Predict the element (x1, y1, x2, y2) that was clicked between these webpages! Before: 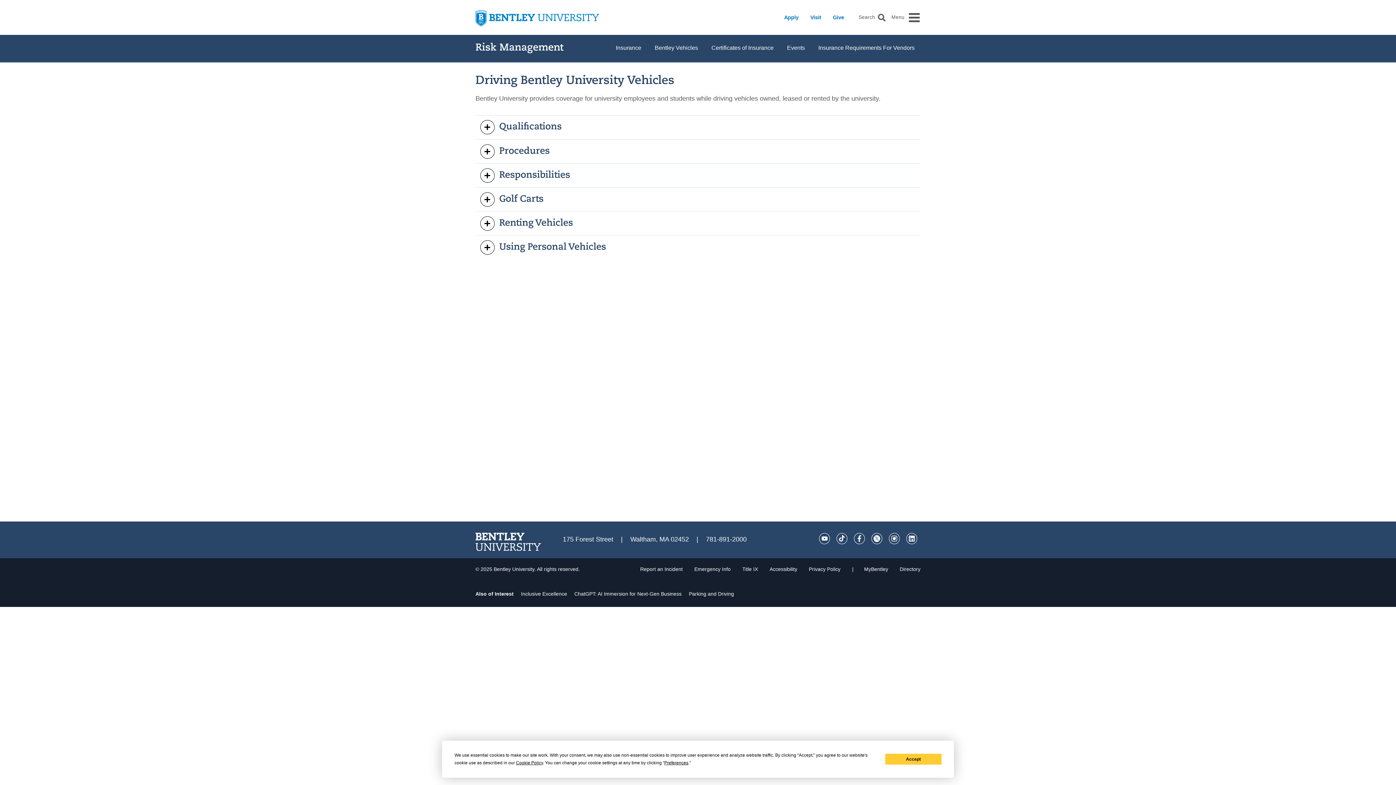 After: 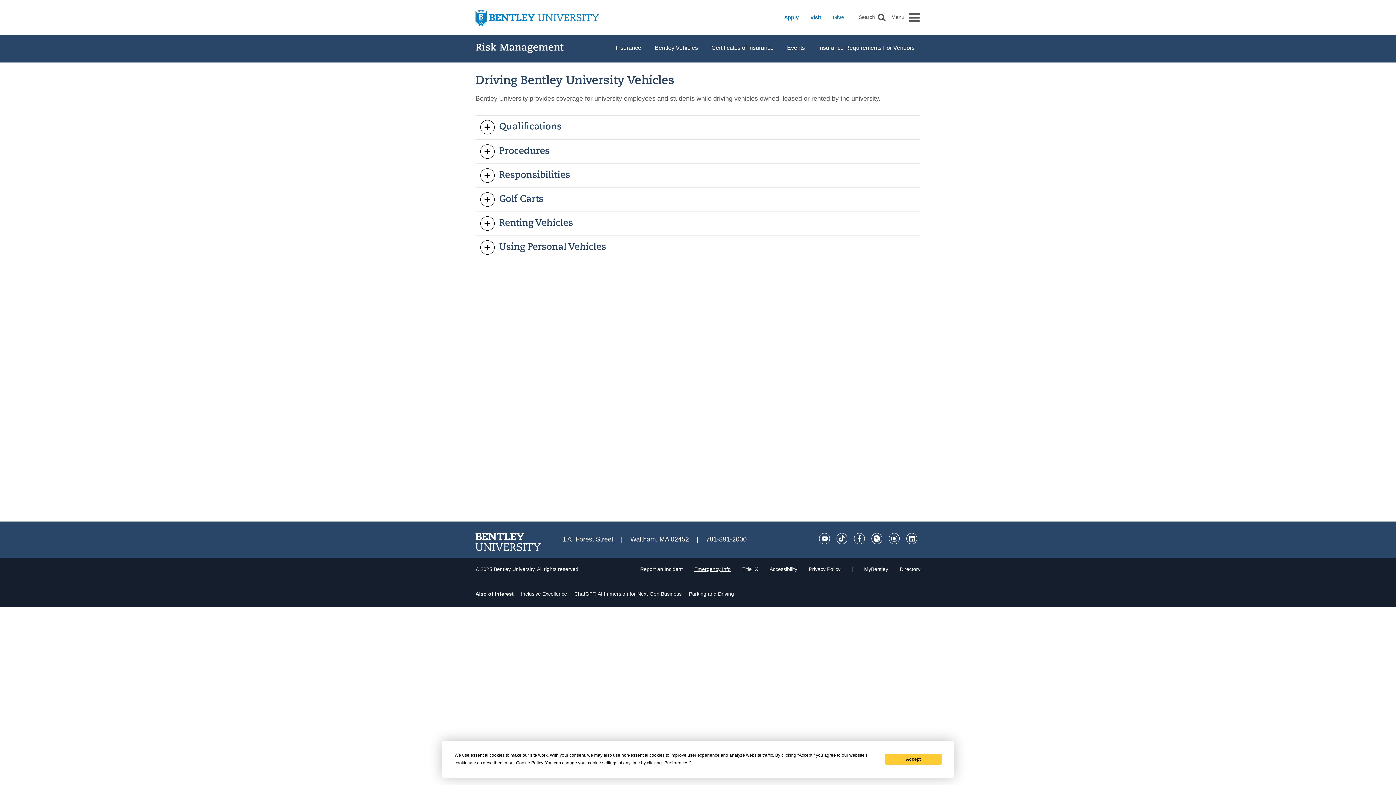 Action: bbox: (694, 566, 730, 572) label: Emergency Info